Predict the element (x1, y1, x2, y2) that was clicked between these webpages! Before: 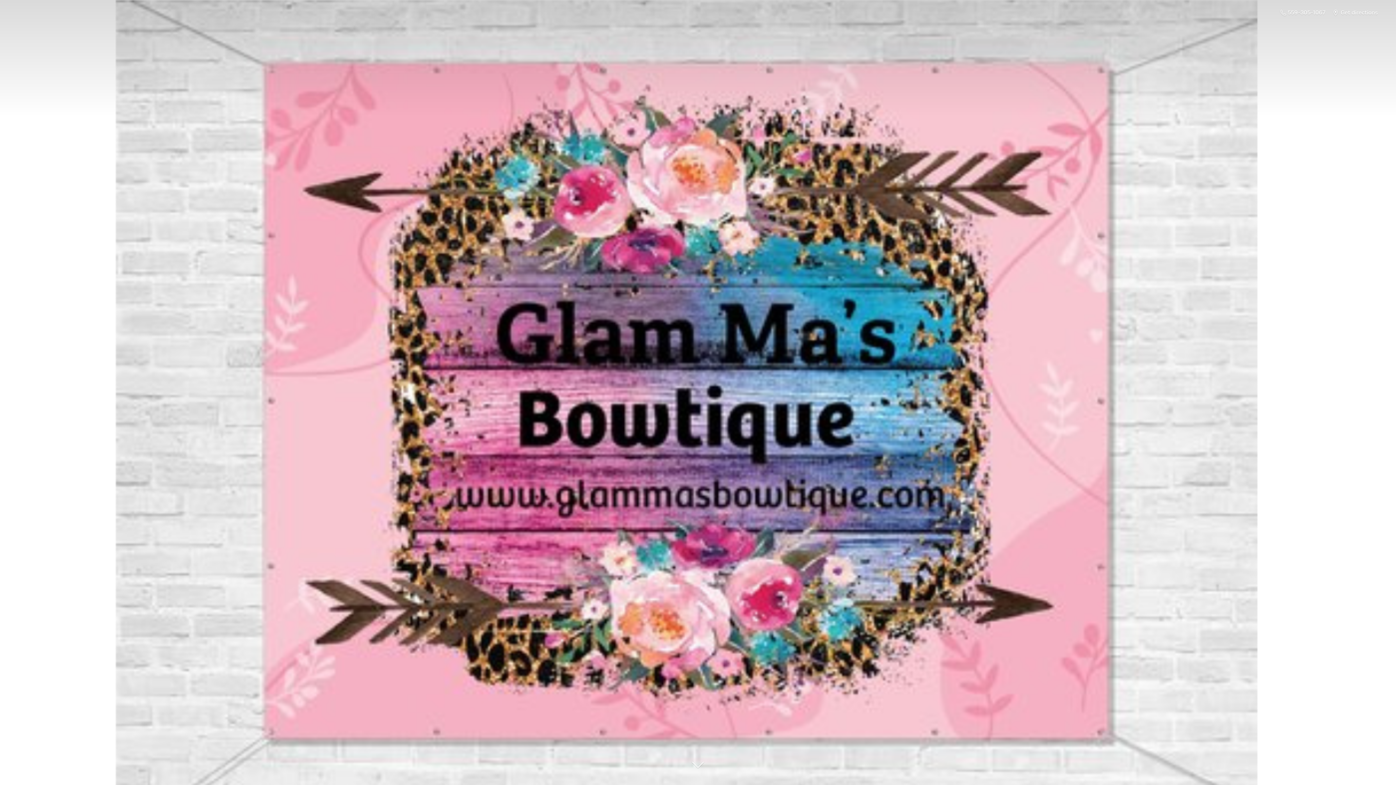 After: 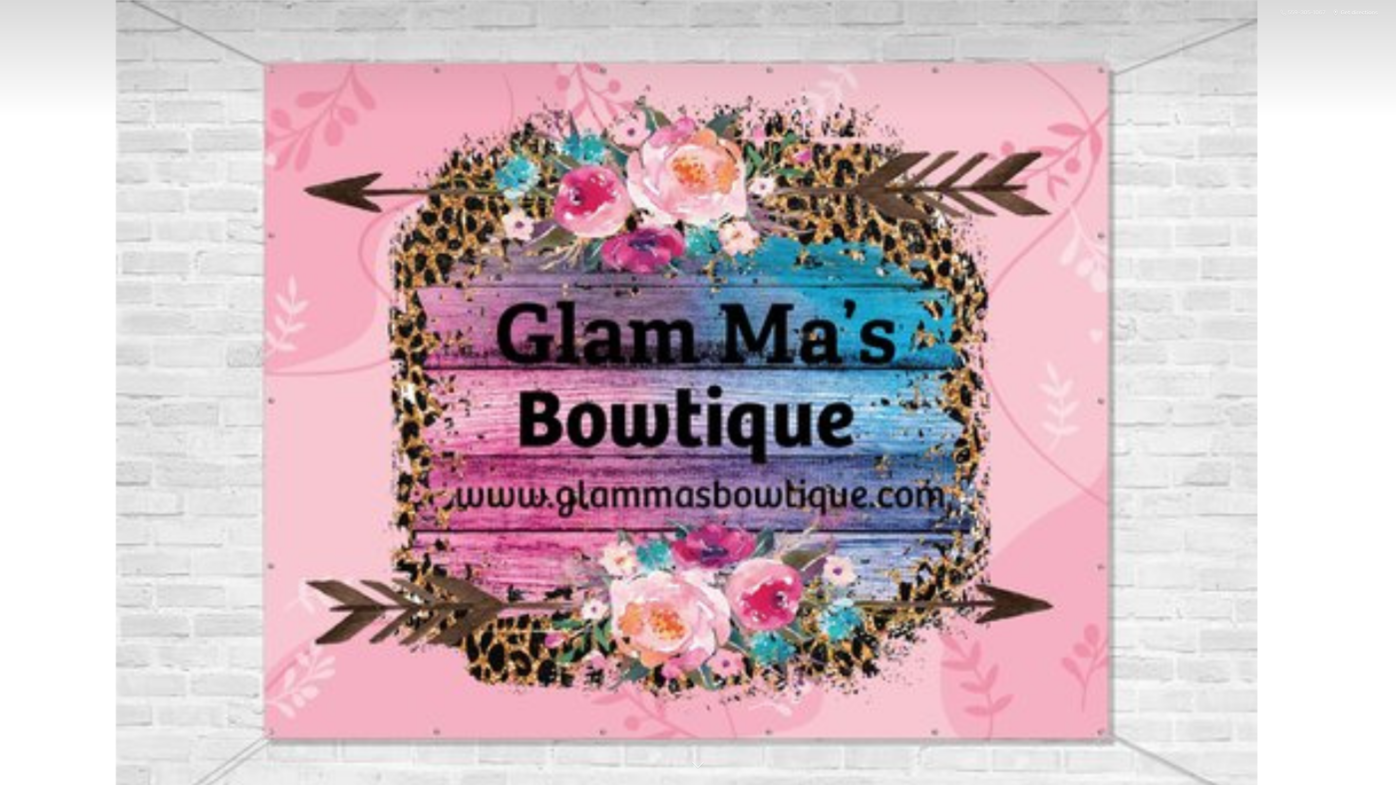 Action: bbox: (1277, 7, 1329, 17) label:  559-305-1067